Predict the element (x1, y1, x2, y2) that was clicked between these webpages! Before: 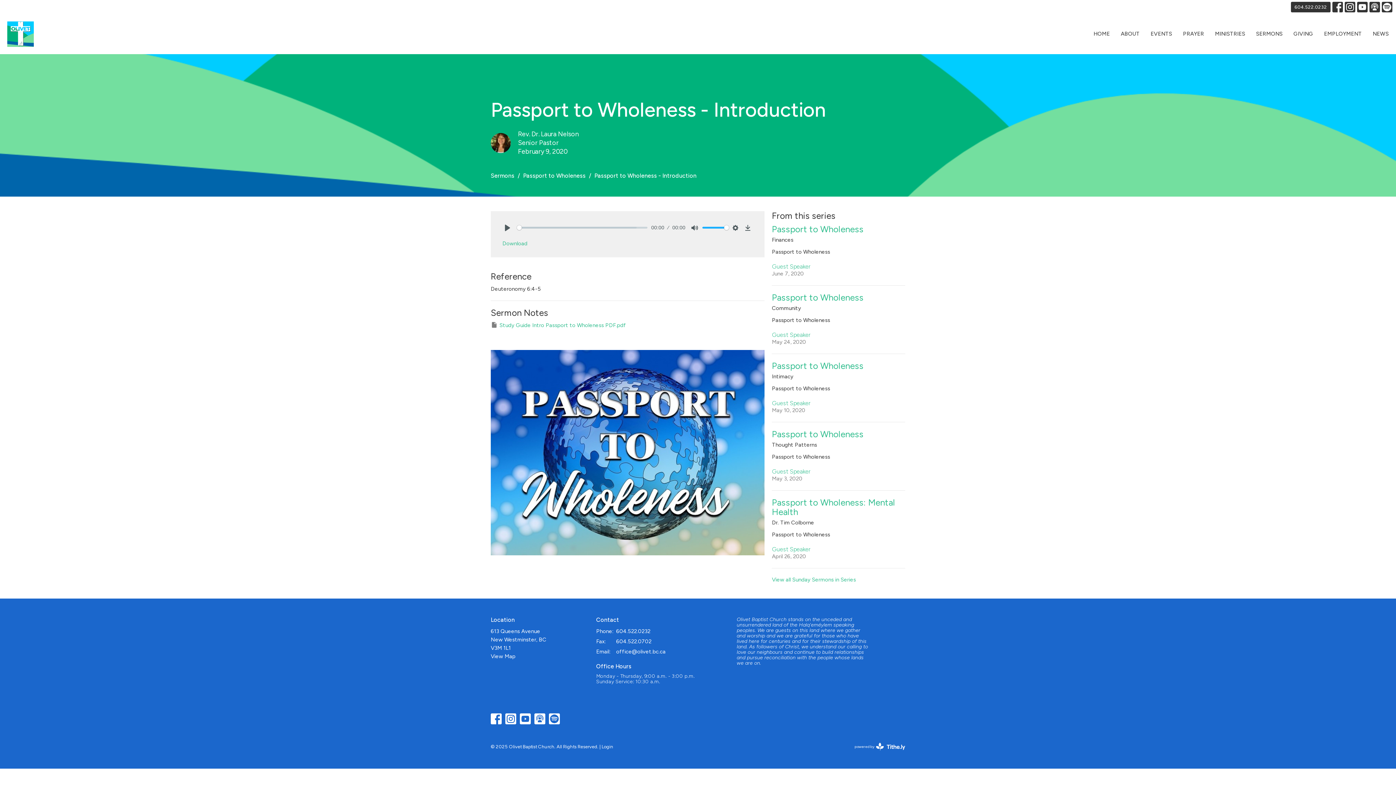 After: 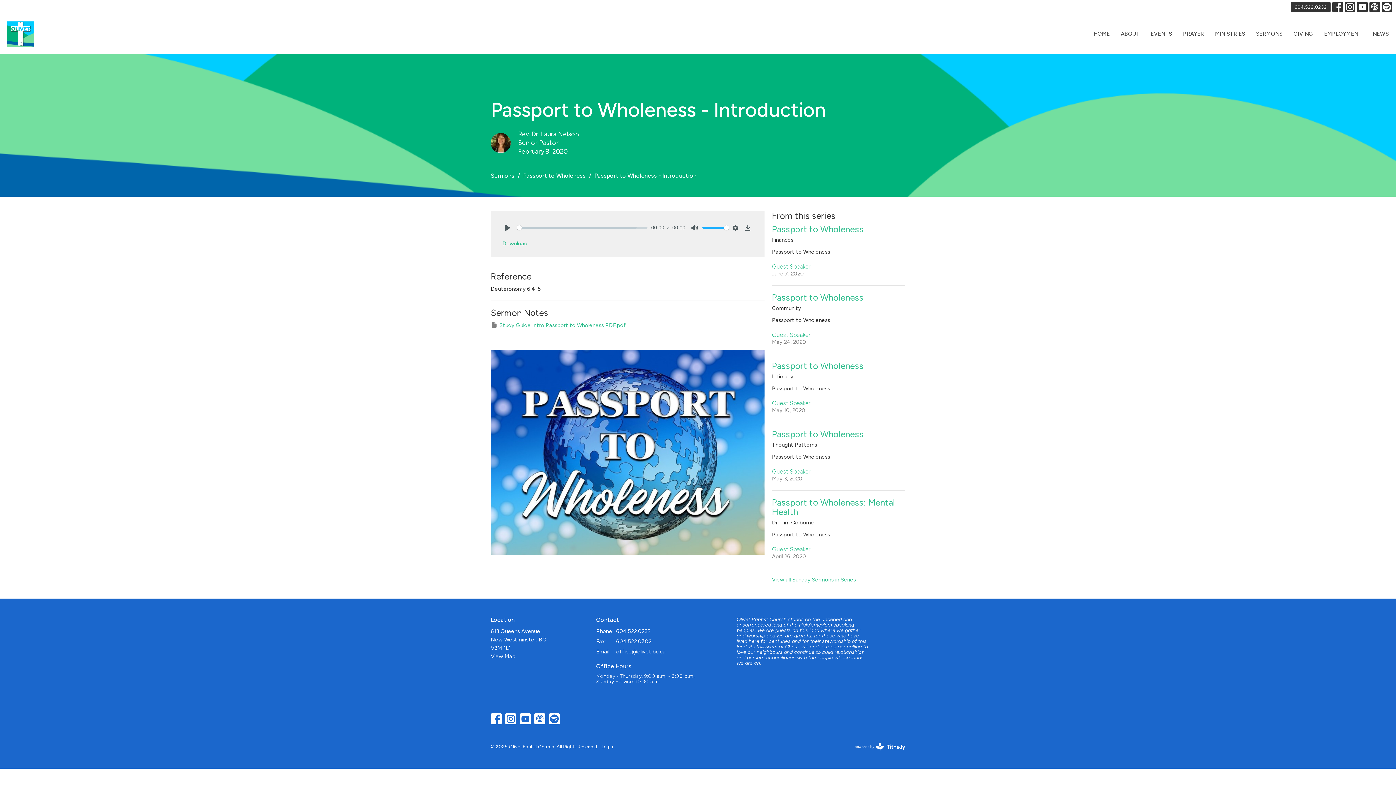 Action: bbox: (505, 713, 516, 724)